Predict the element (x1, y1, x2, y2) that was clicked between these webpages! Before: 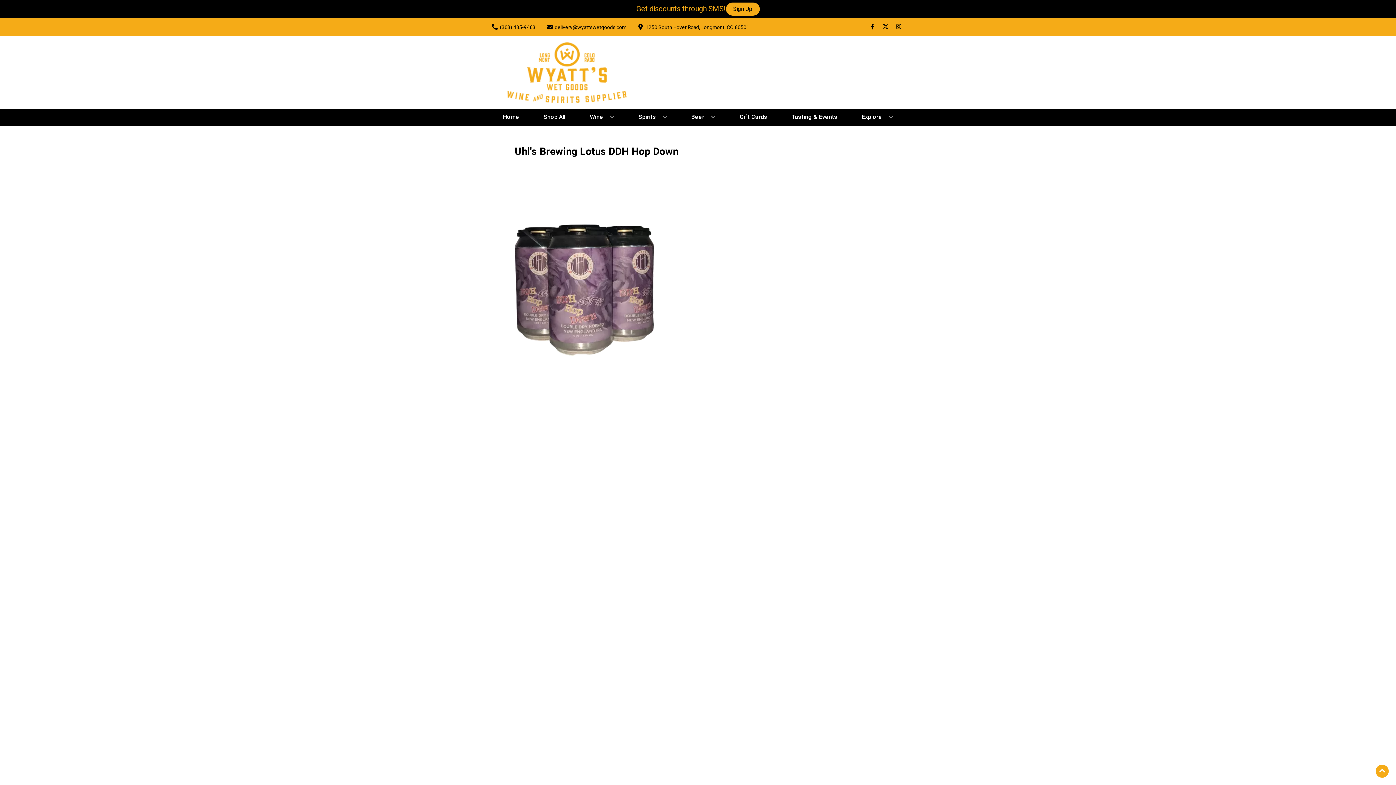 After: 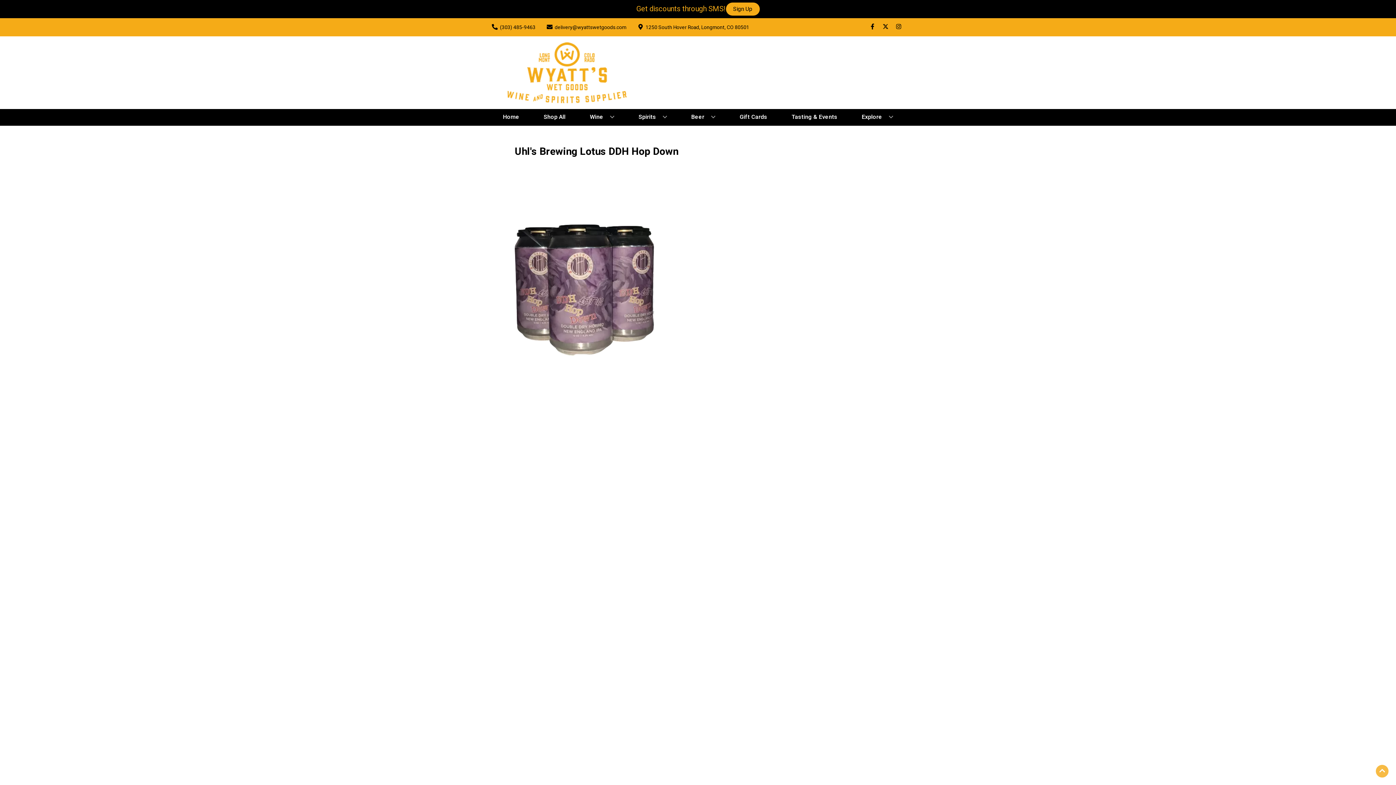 Action: label: Go to top bbox: (1376, 765, 1389, 778)